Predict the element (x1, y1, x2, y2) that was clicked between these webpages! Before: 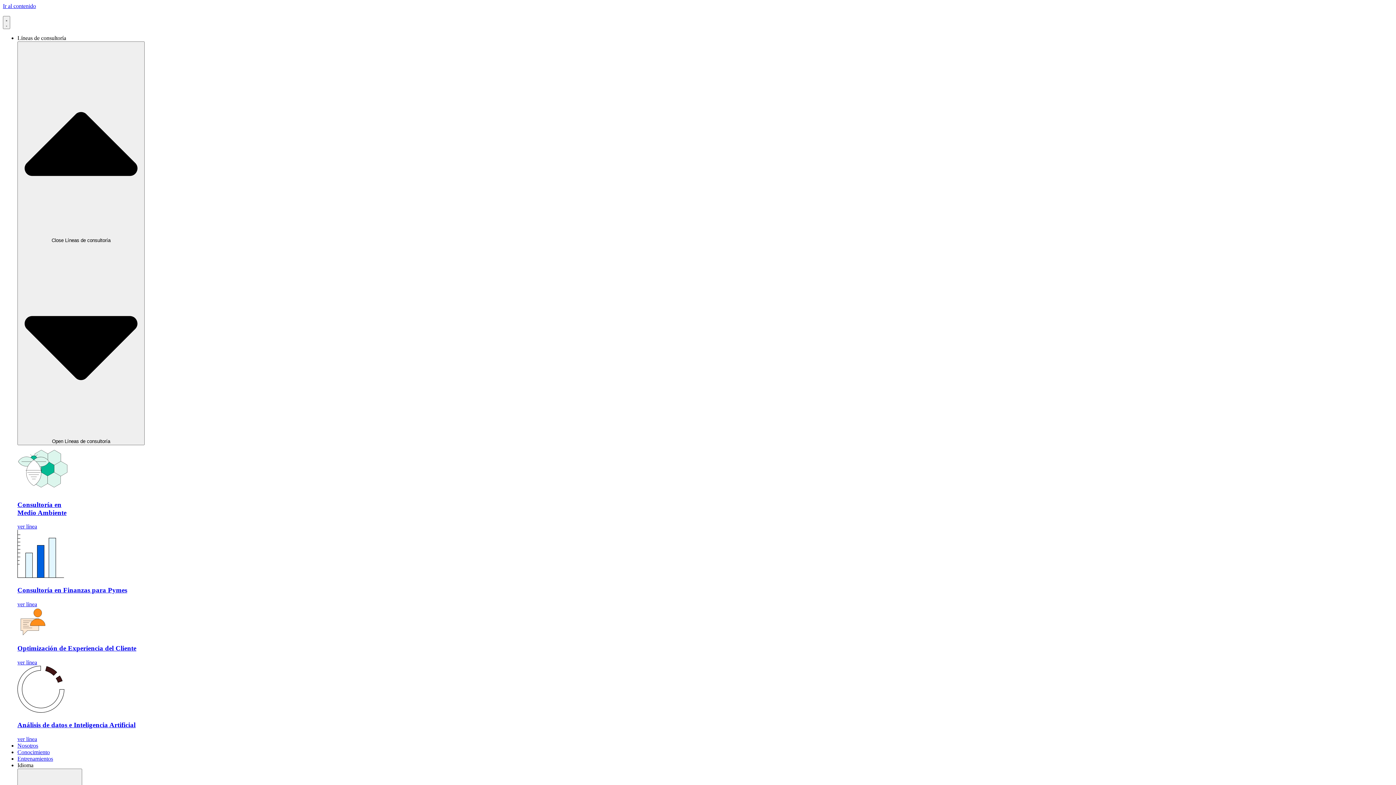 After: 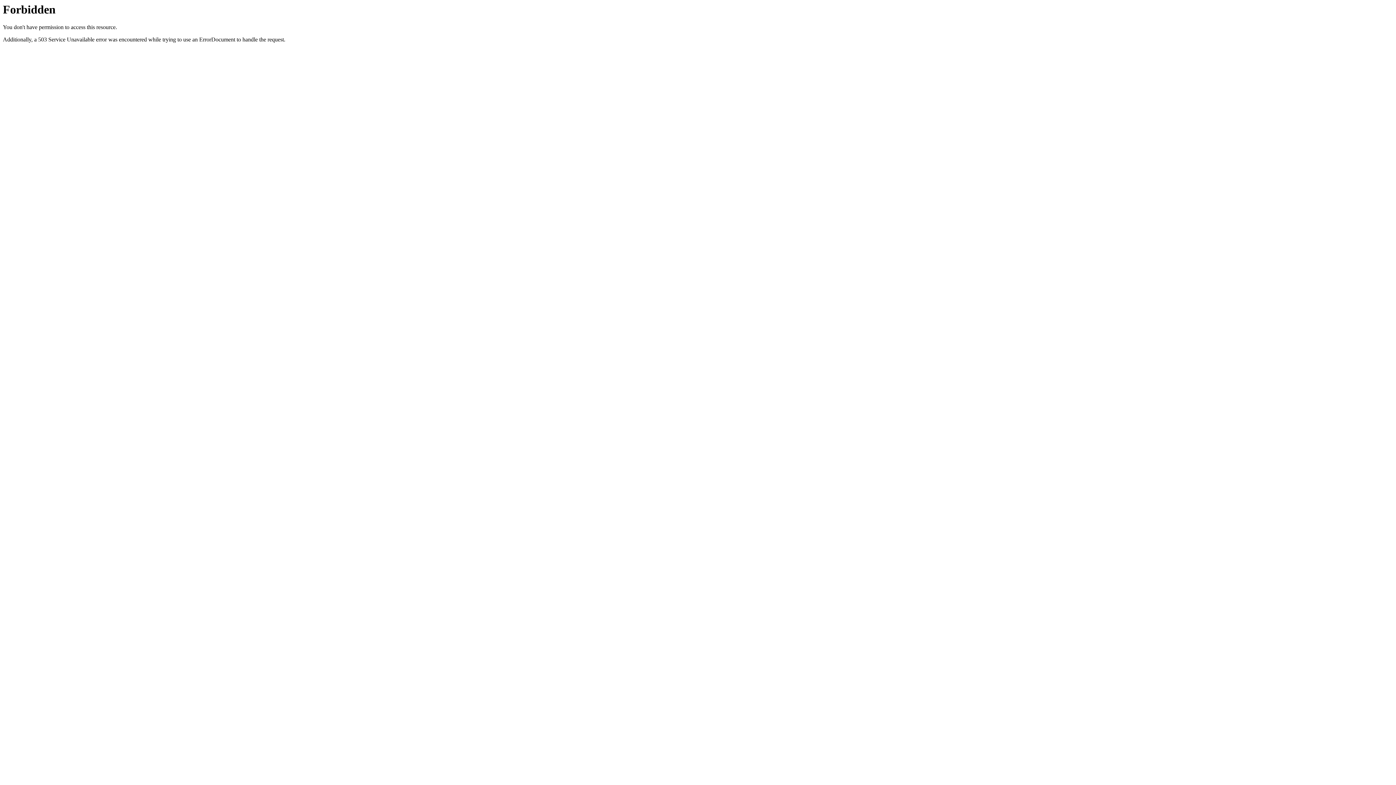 Action: bbox: (17, 755, 53, 762) label: Entrenamientos